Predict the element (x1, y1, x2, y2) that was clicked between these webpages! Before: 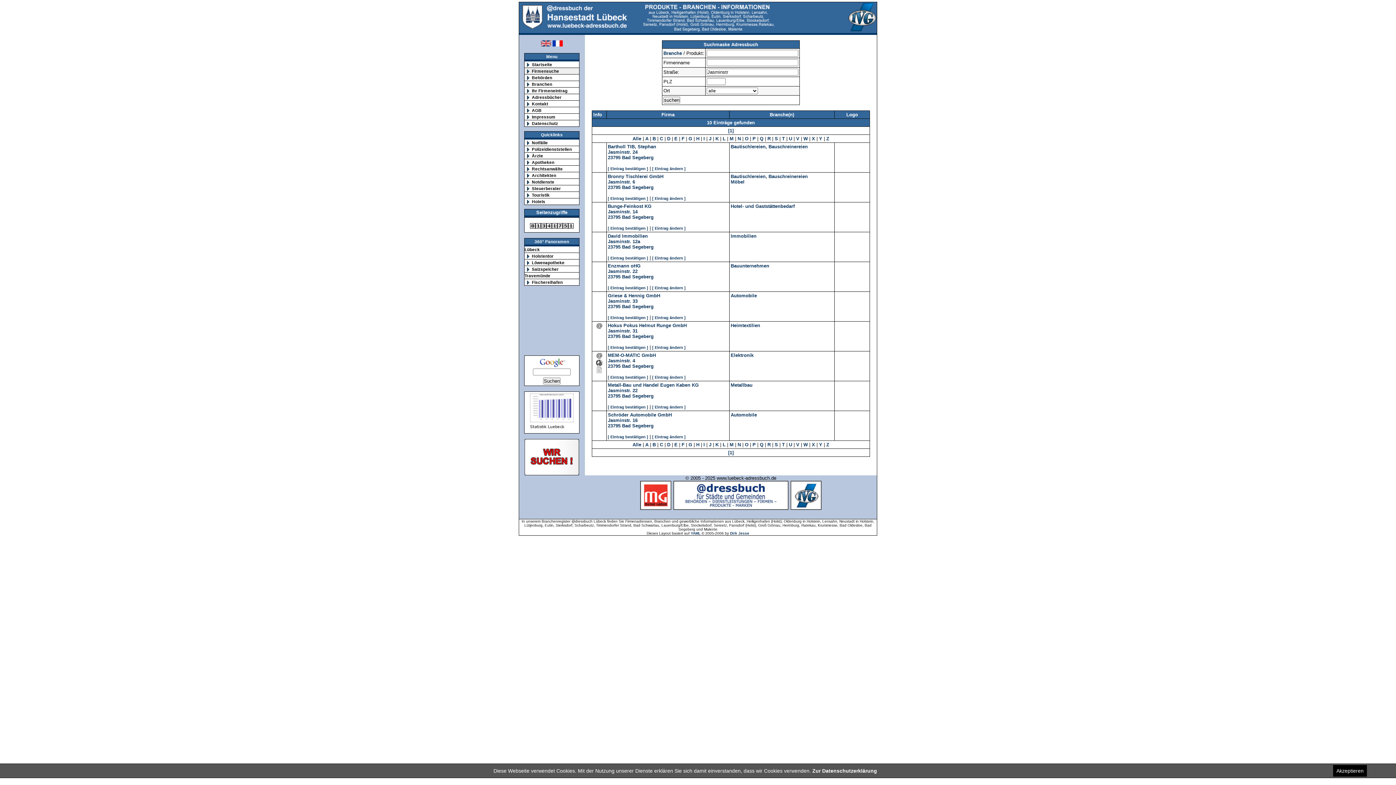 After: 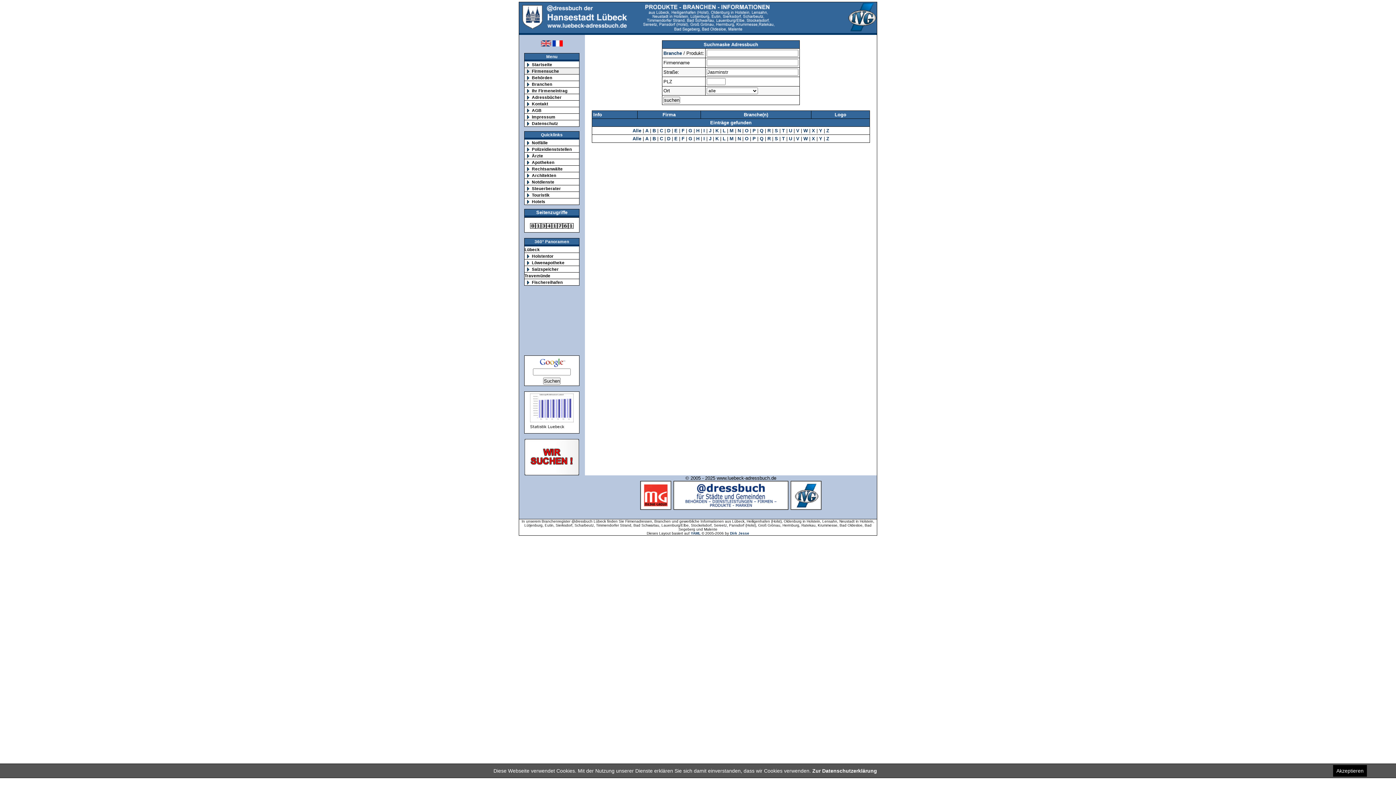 Action: label: L bbox: (722, 136, 725, 141)